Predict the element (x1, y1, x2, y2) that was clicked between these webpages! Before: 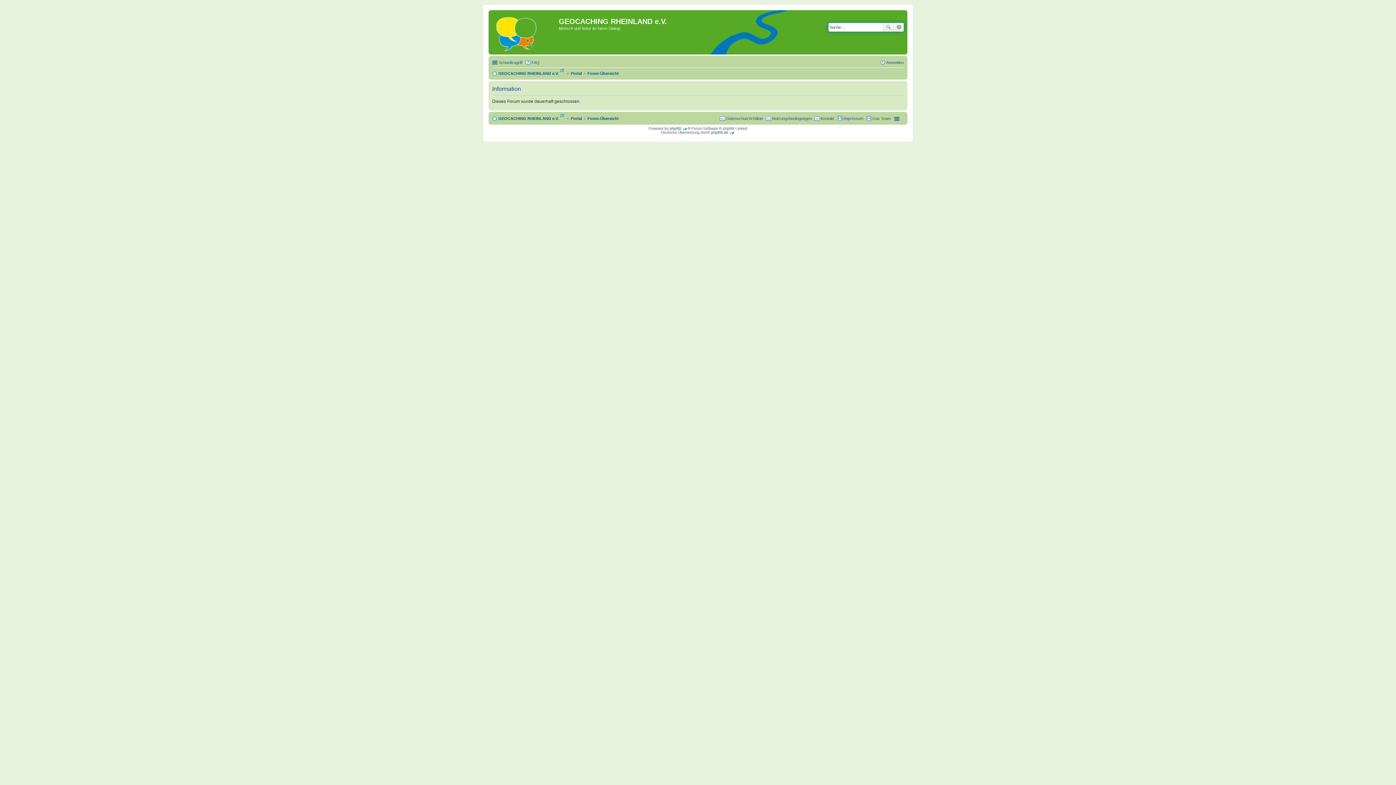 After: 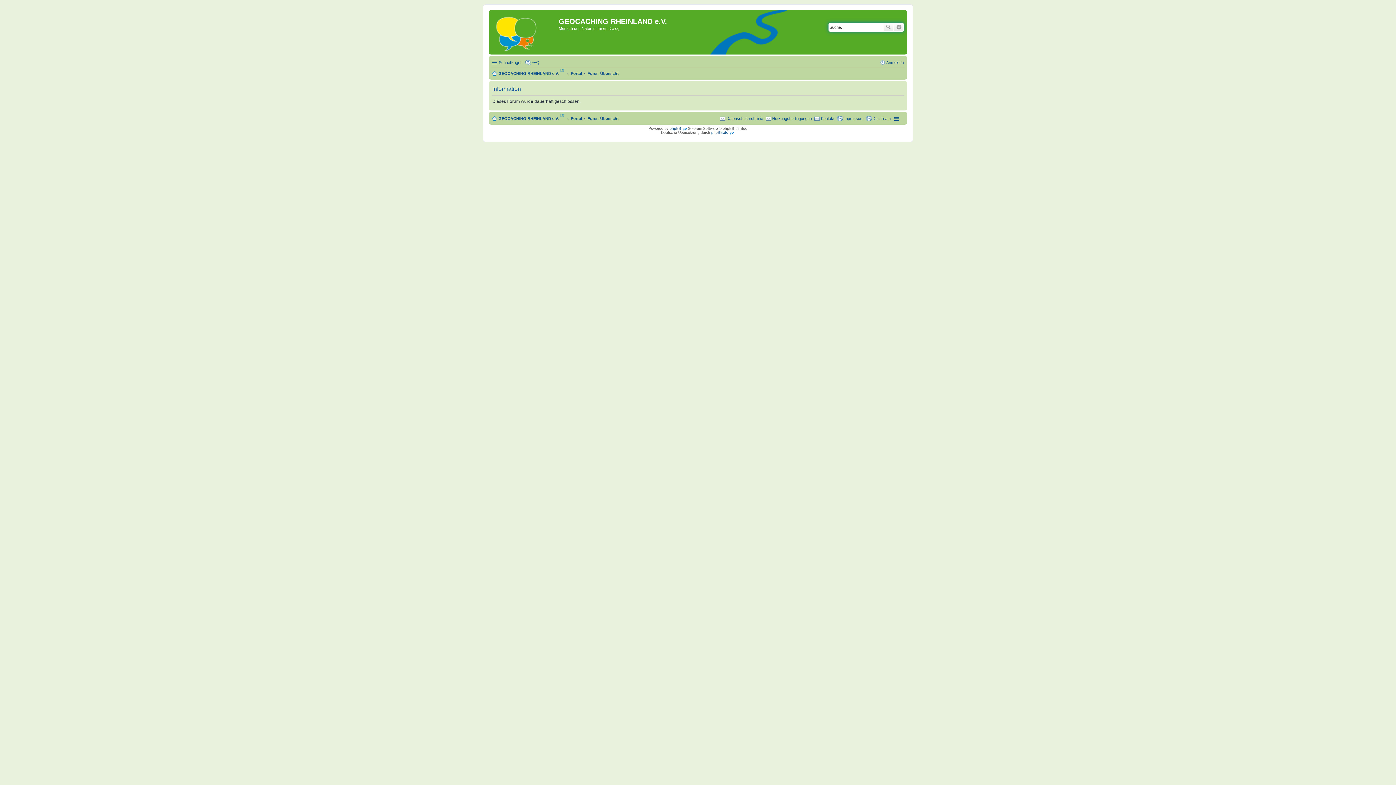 Action: bbox: (837, 114, 863, 122) label: Impressum